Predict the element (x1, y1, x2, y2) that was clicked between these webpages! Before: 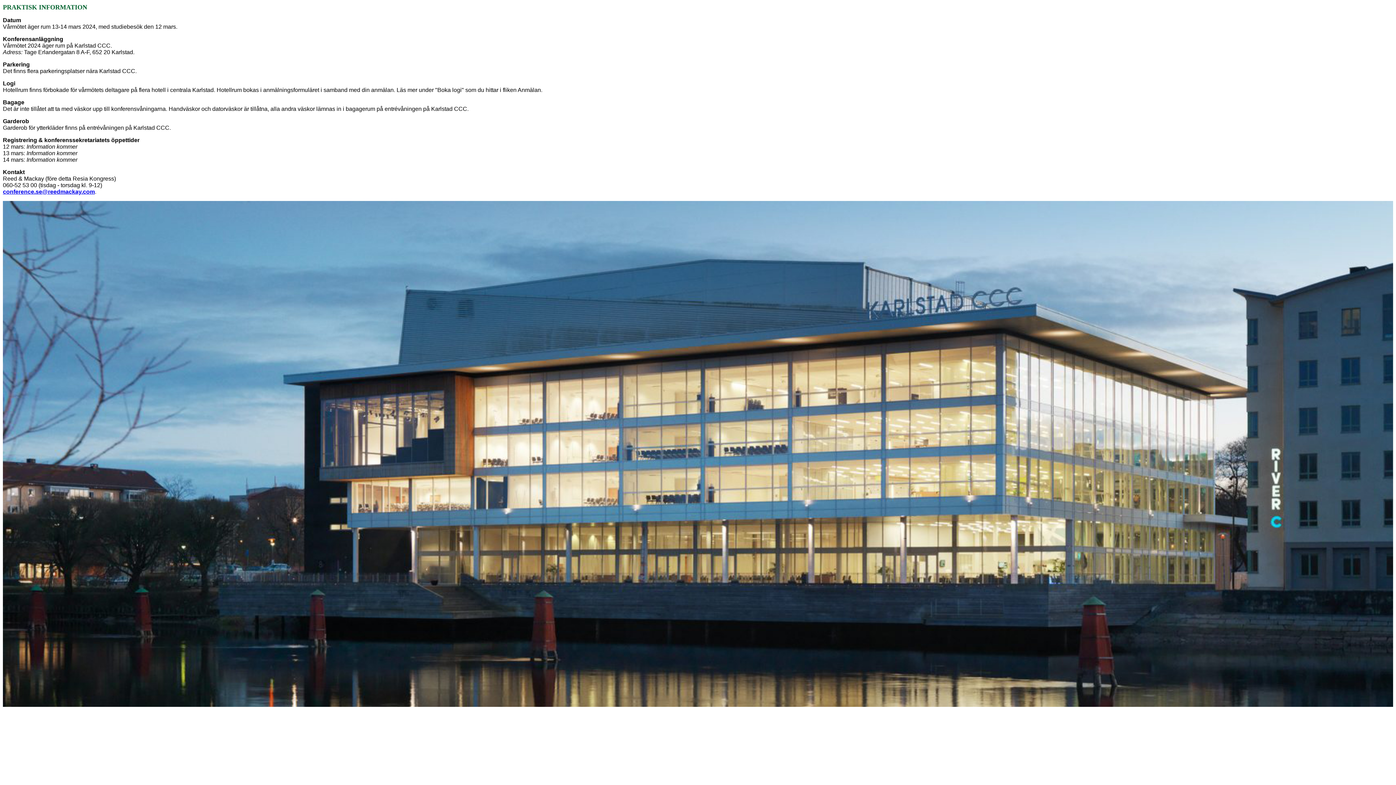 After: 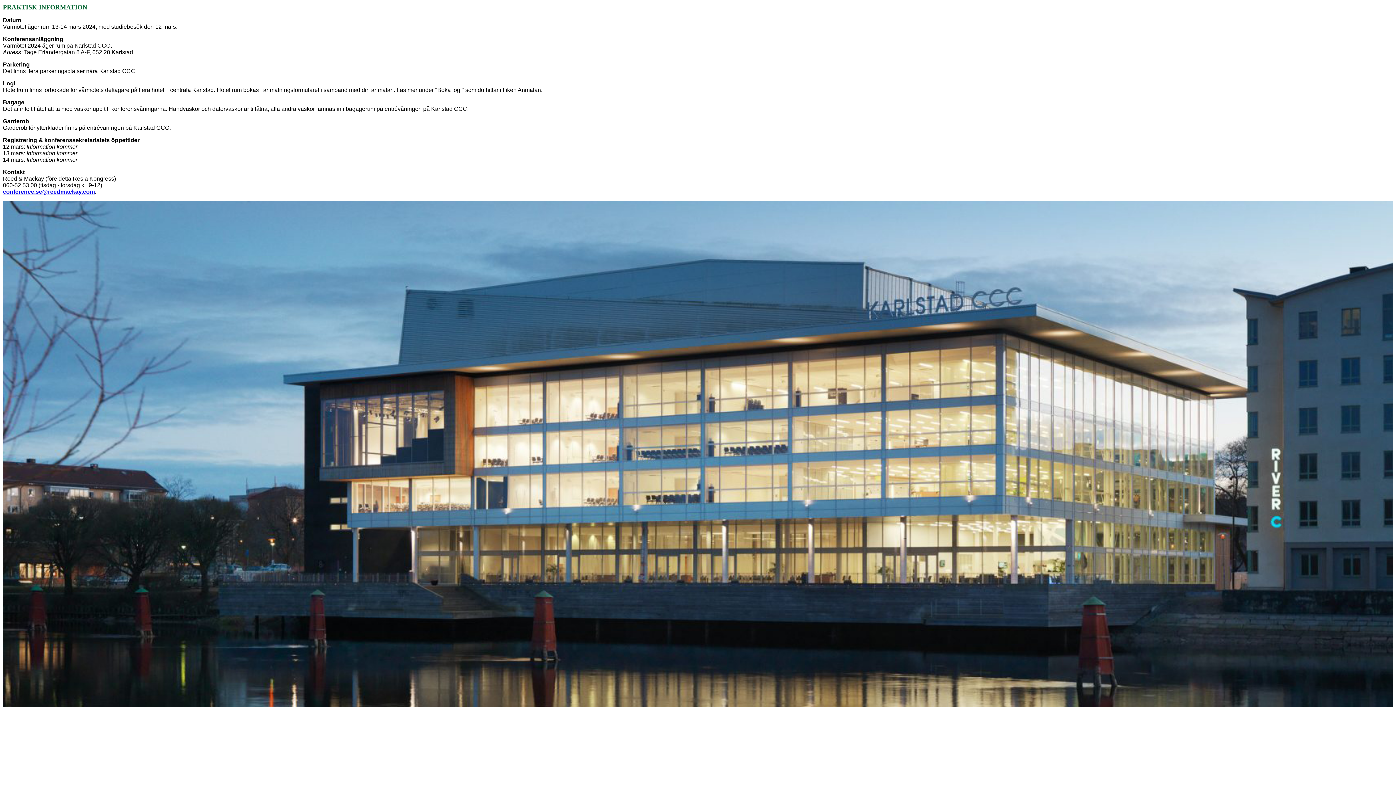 Action: bbox: (2, 188, 94, 194) label: conference.se@reedmackay.com